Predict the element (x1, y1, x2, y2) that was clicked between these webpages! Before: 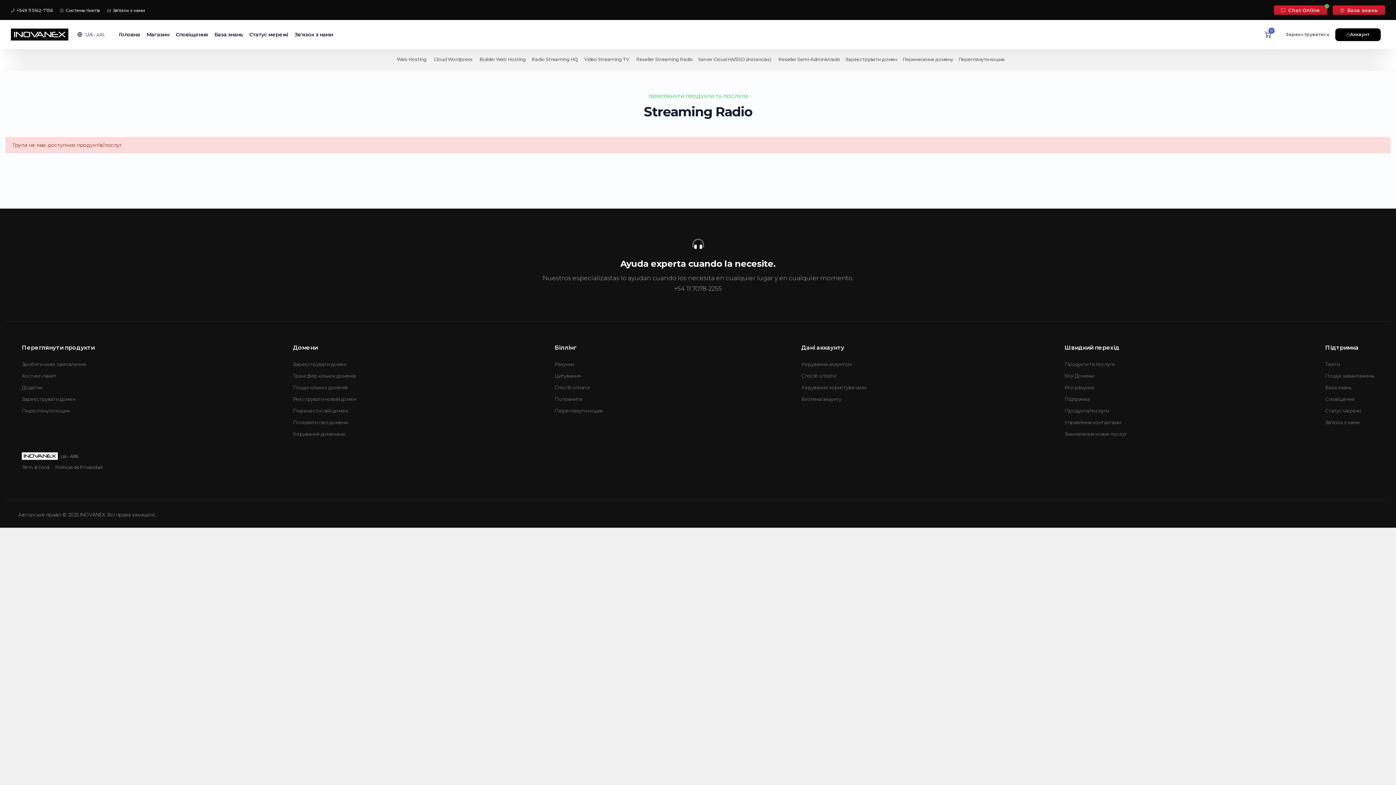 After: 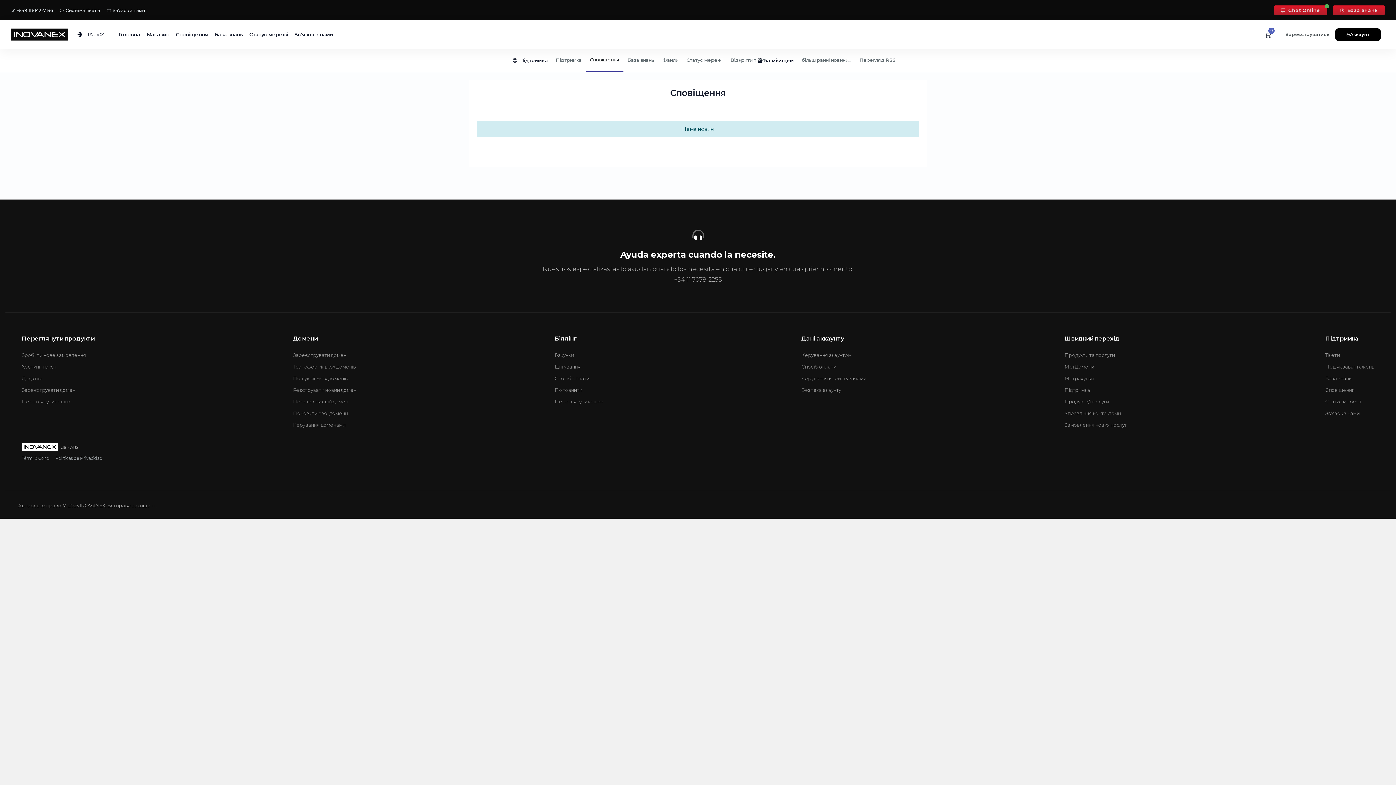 Action: bbox: (1325, 396, 1355, 402) label: Сповіщення